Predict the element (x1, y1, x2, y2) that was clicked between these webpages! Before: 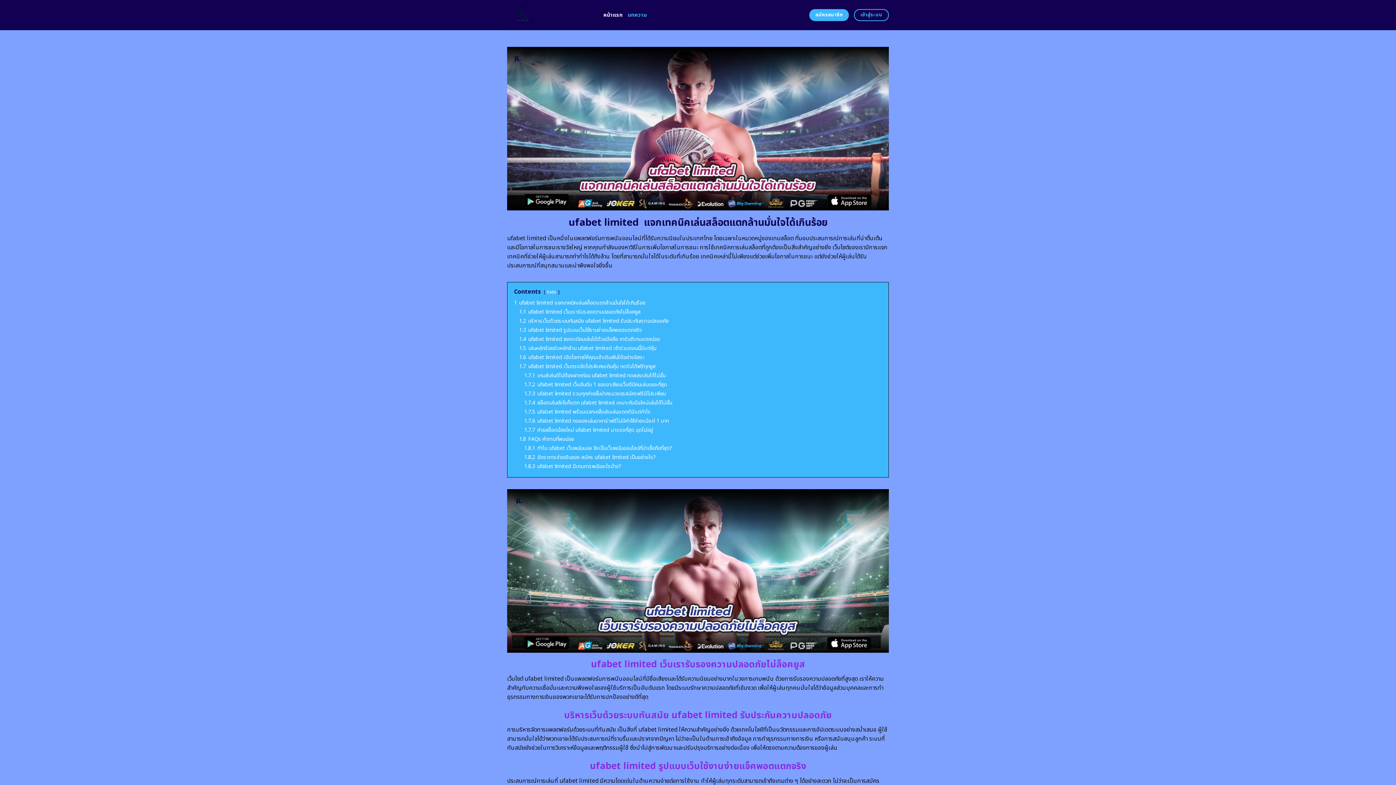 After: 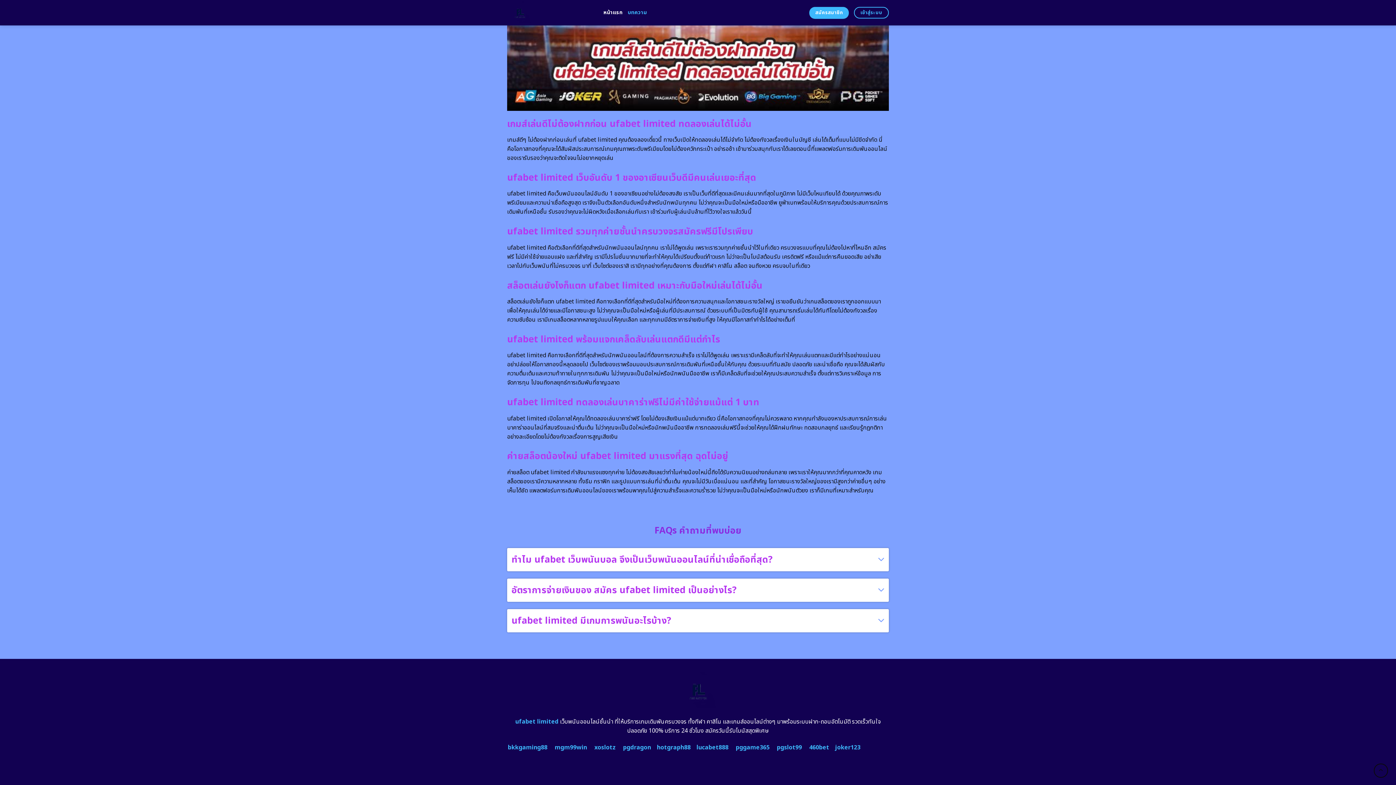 Action: label: 1.8.2 อัตราการจ่ายเงินของ สมัคร ufabet limited เป็นอย่างไร? bbox: (524, 453, 656, 461)